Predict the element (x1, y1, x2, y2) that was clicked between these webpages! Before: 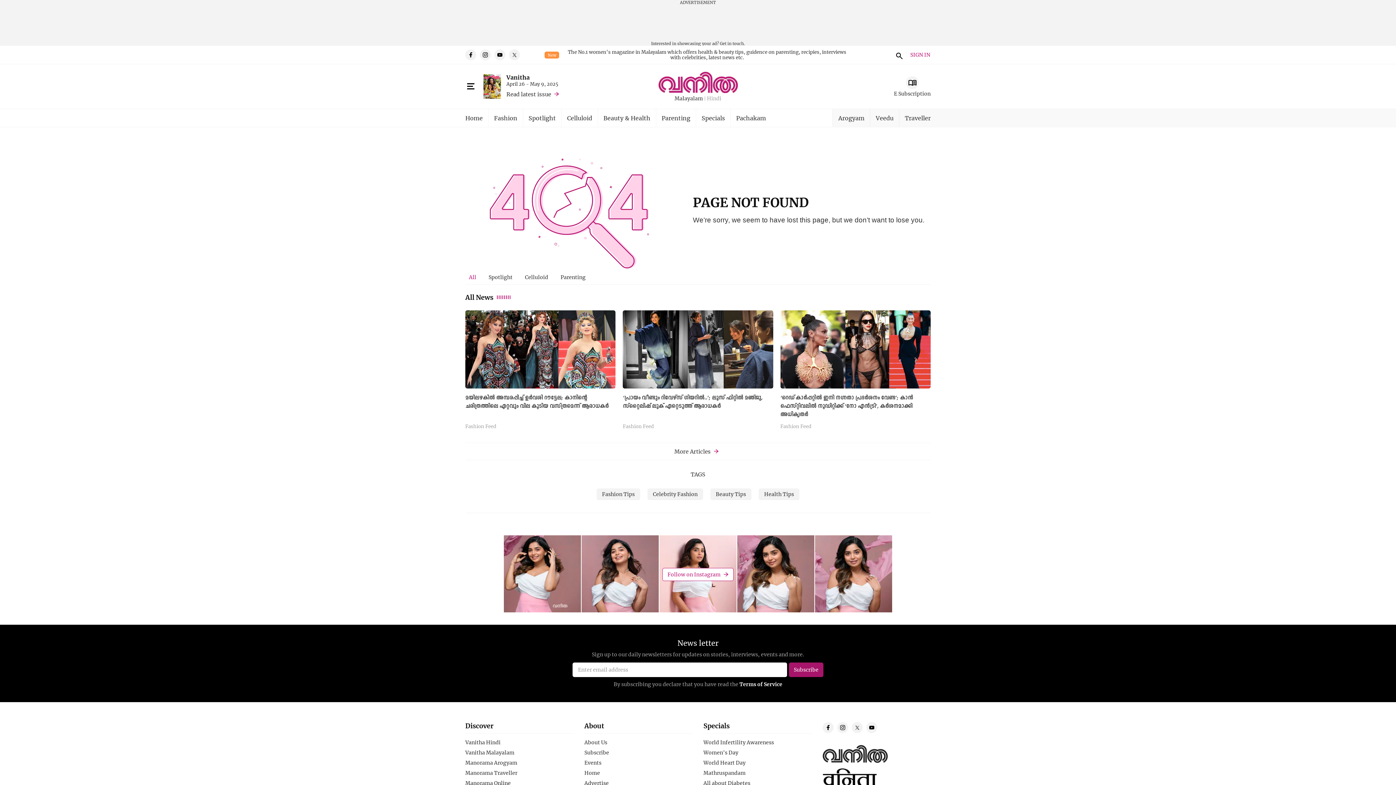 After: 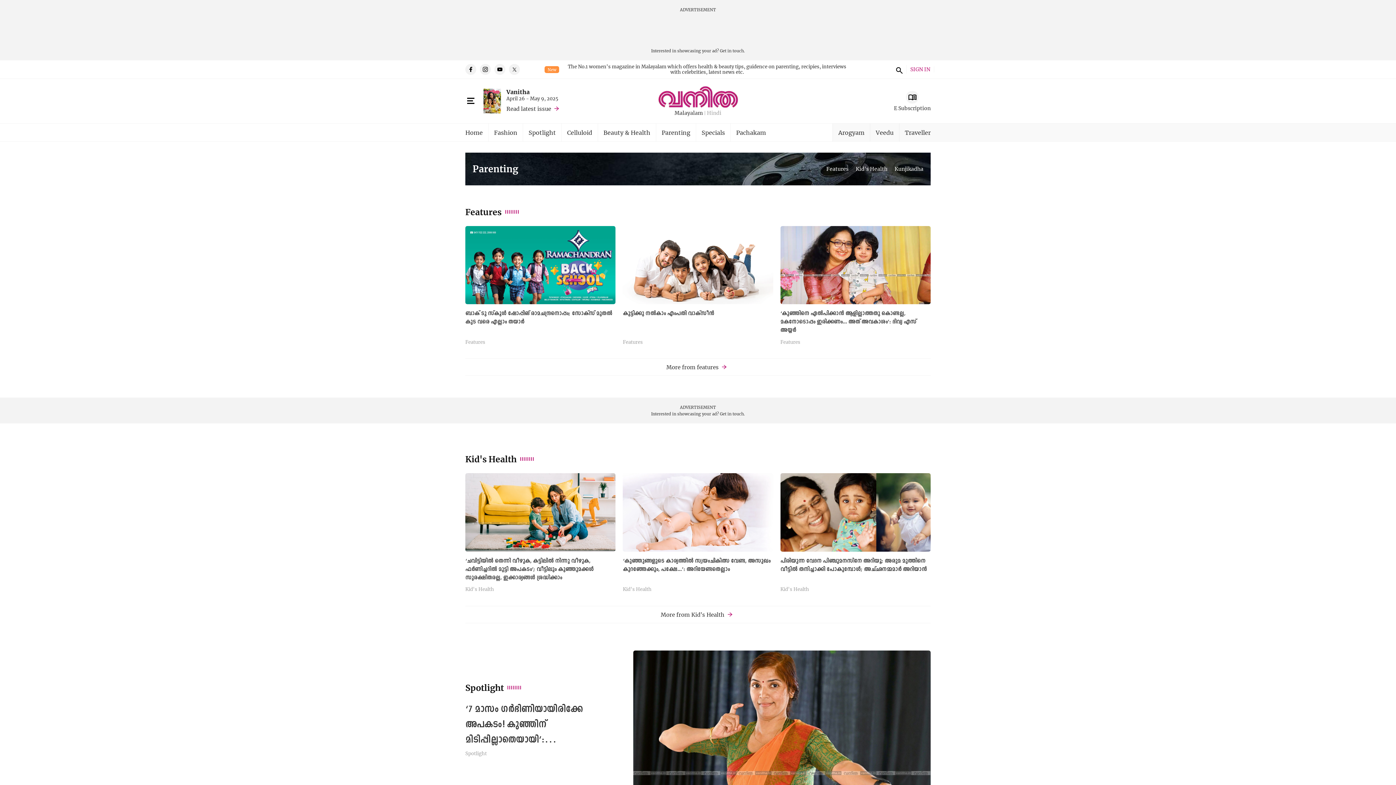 Action: bbox: (656, 109, 696, 126) label: Parenting